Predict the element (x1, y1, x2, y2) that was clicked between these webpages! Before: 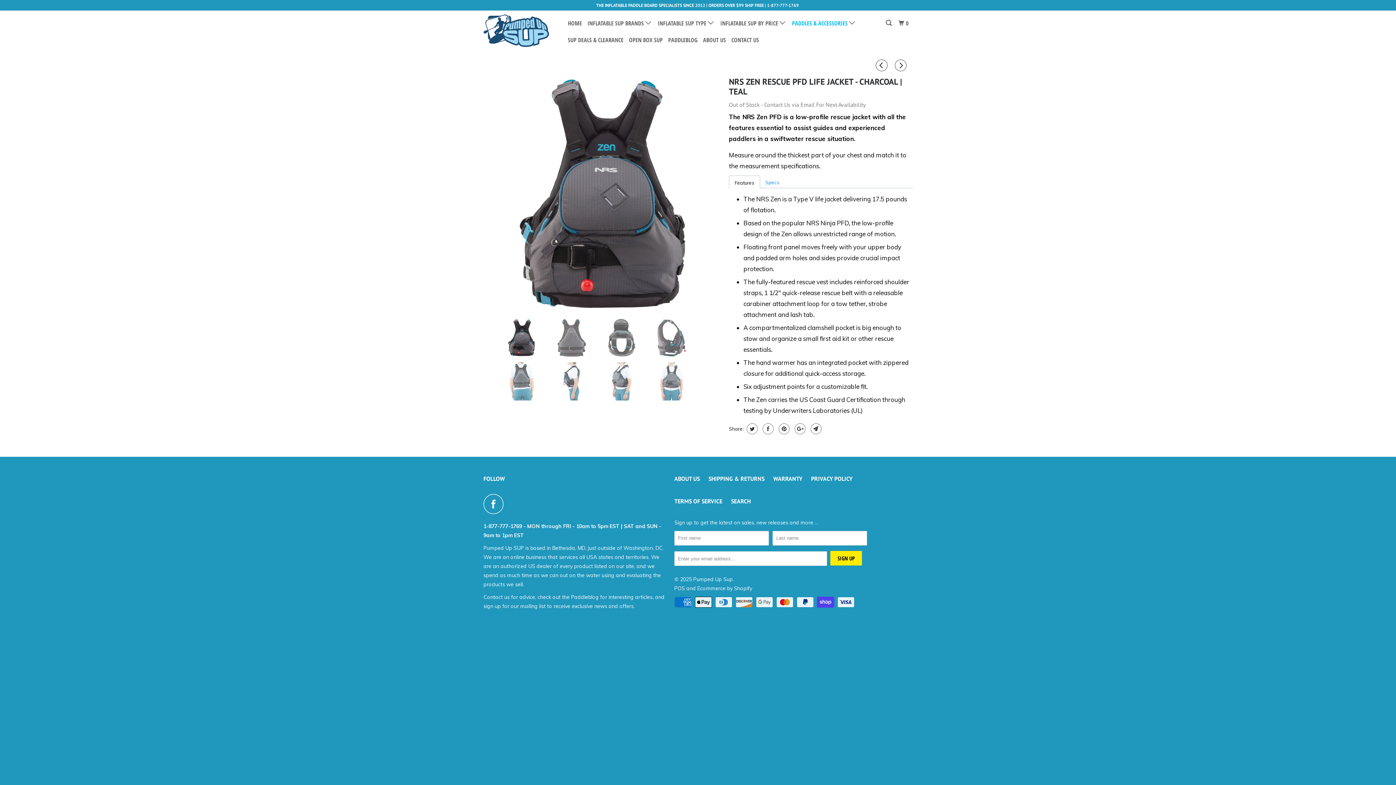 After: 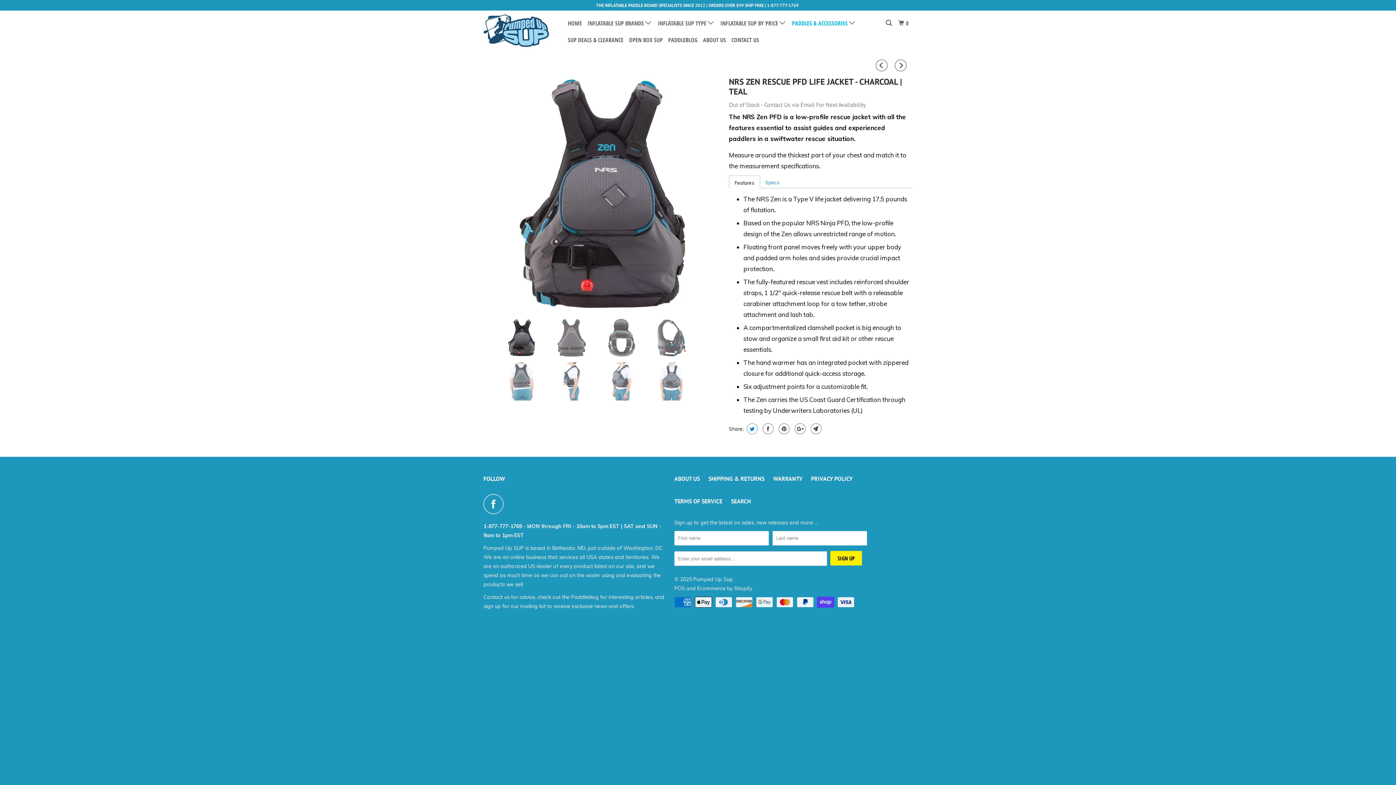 Action: bbox: (745, 423, 757, 434)